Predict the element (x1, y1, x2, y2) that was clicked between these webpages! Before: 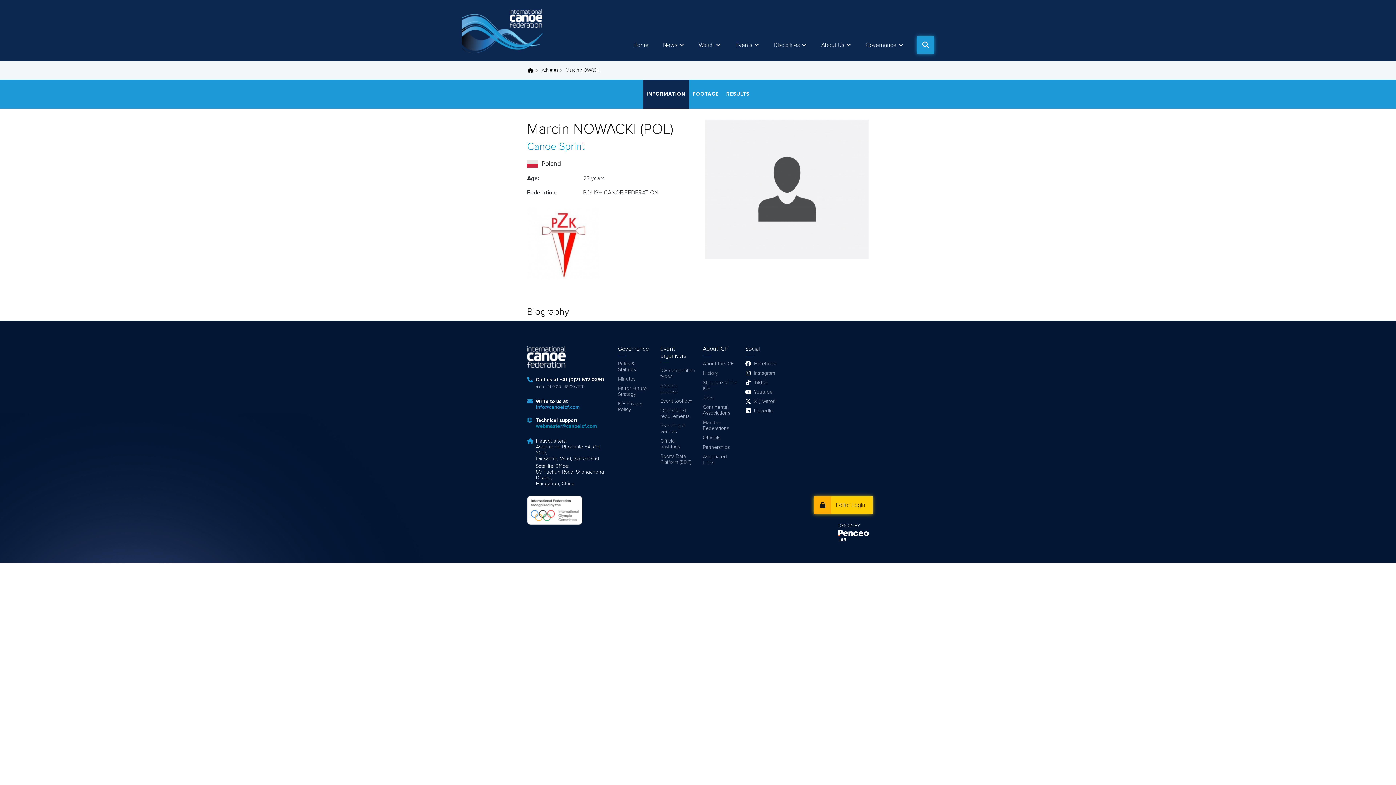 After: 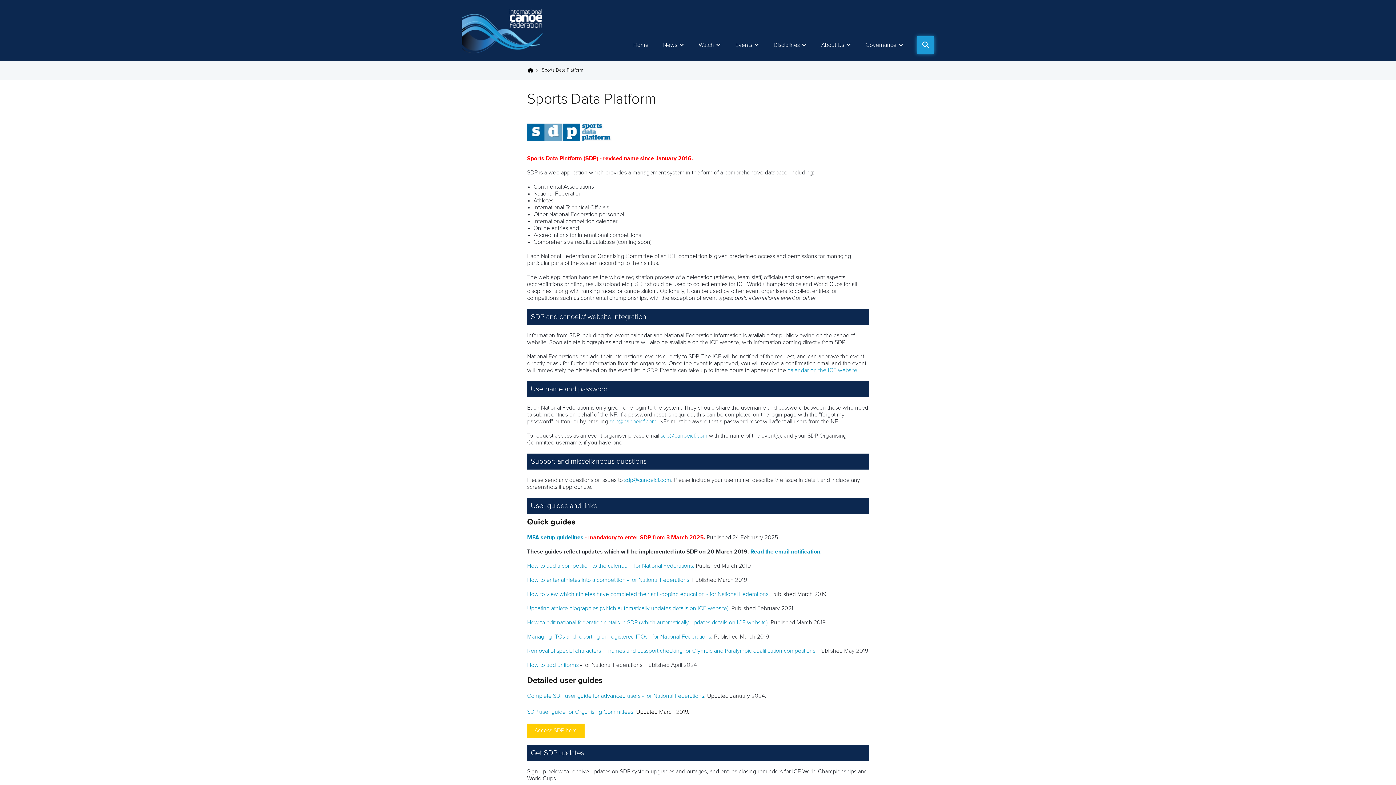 Action: bbox: (660, 451, 695, 467) label: Sports Data Platform (SDP)